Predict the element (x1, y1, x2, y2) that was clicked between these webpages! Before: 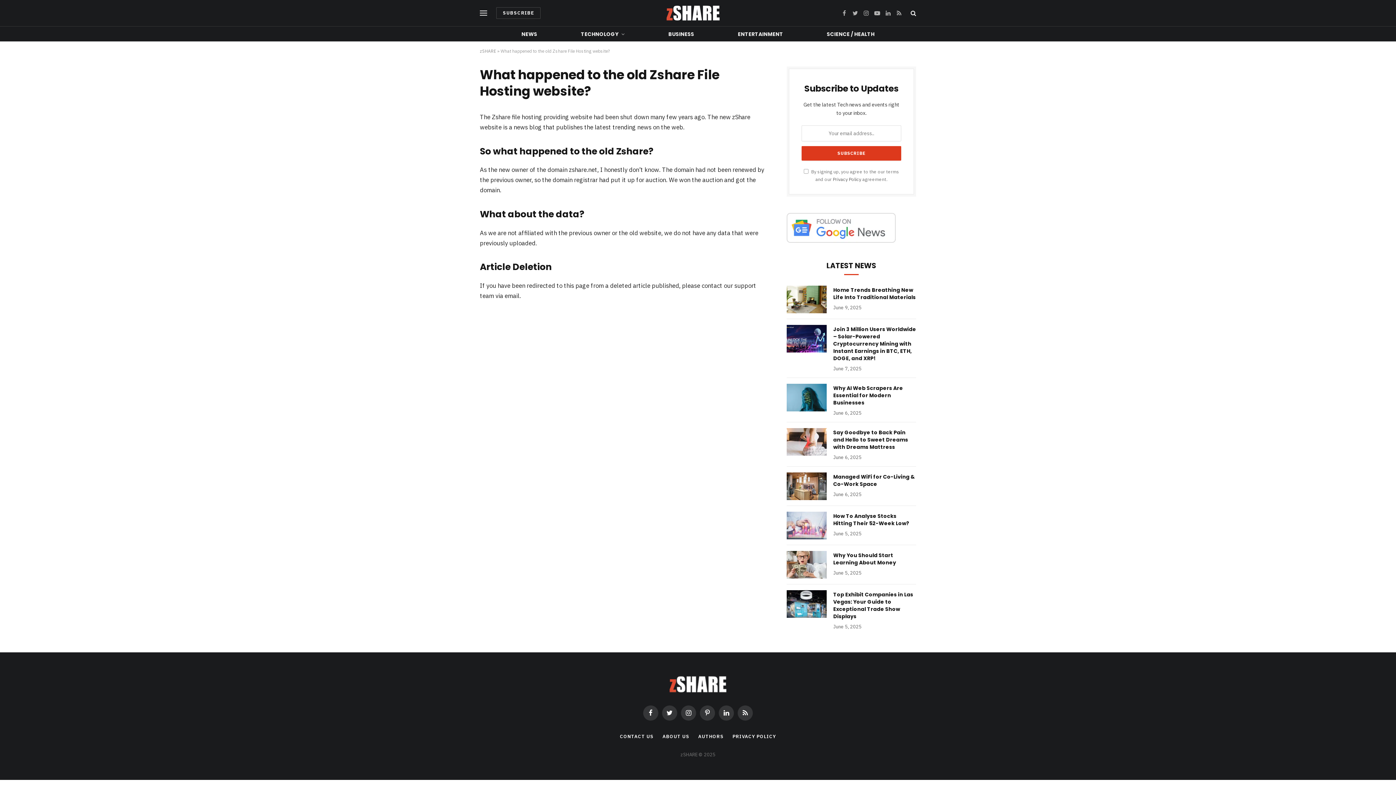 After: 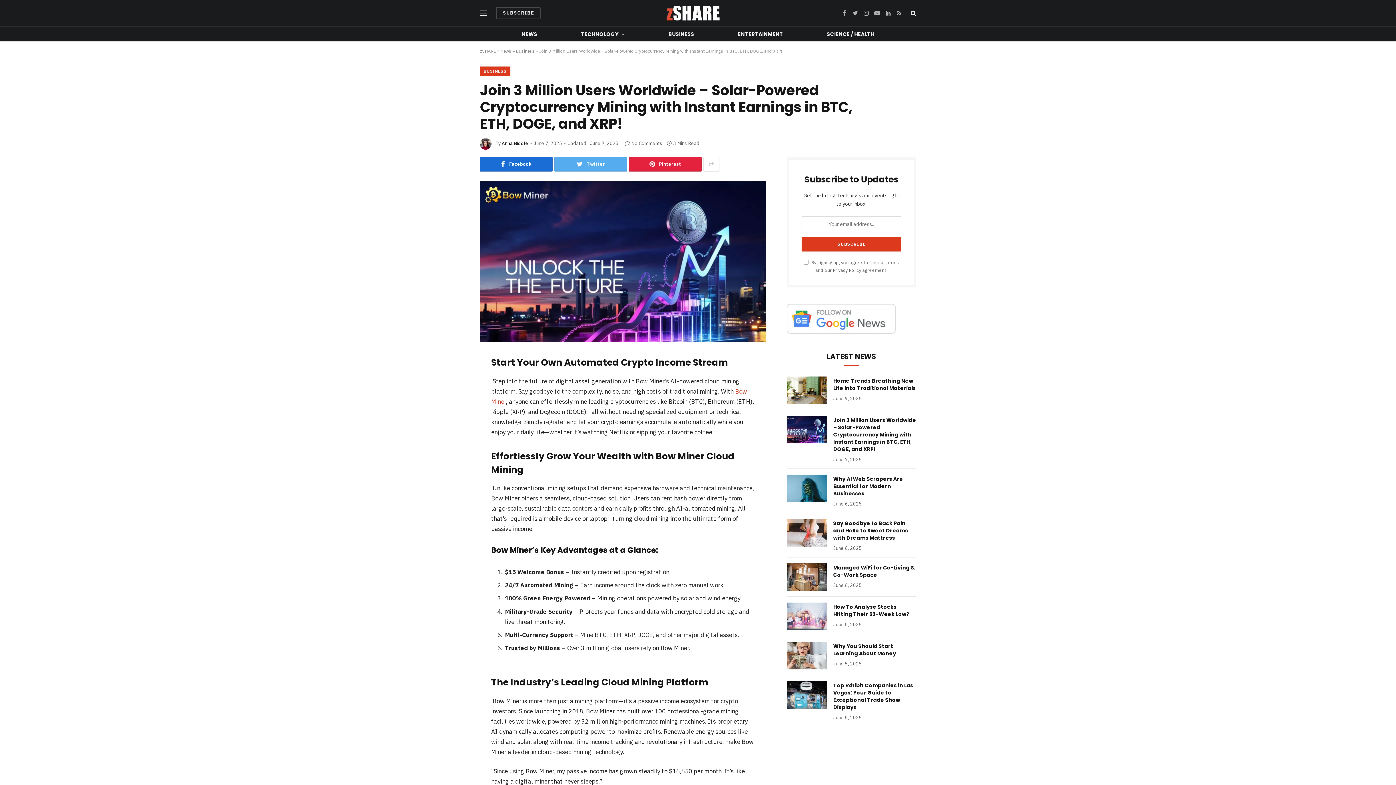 Action: label: Join 3 Million Users Worldwide – Solar-Powered Cryptocurrency Mining with Instant Earnings in BTC, ETH, DOGE, and XRP! bbox: (833, 325, 916, 362)